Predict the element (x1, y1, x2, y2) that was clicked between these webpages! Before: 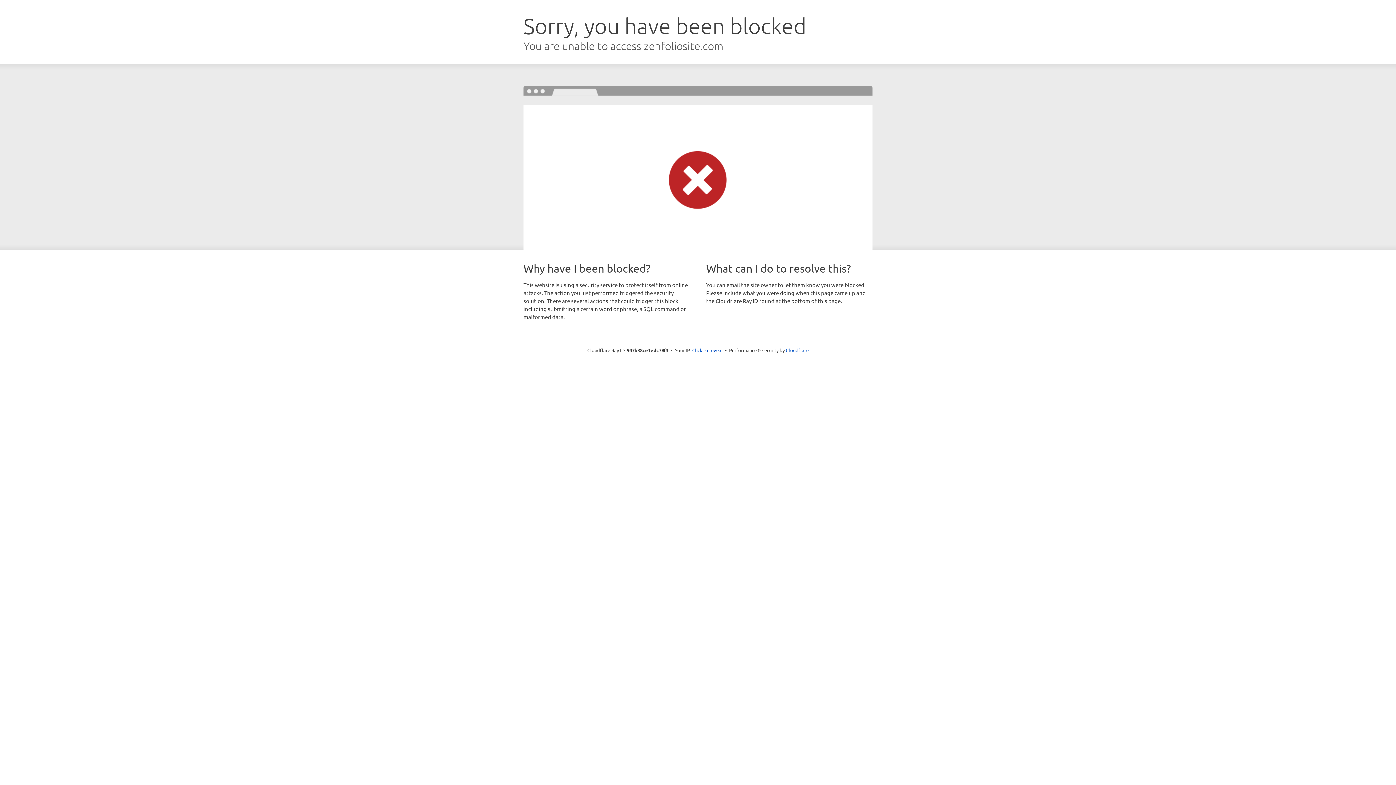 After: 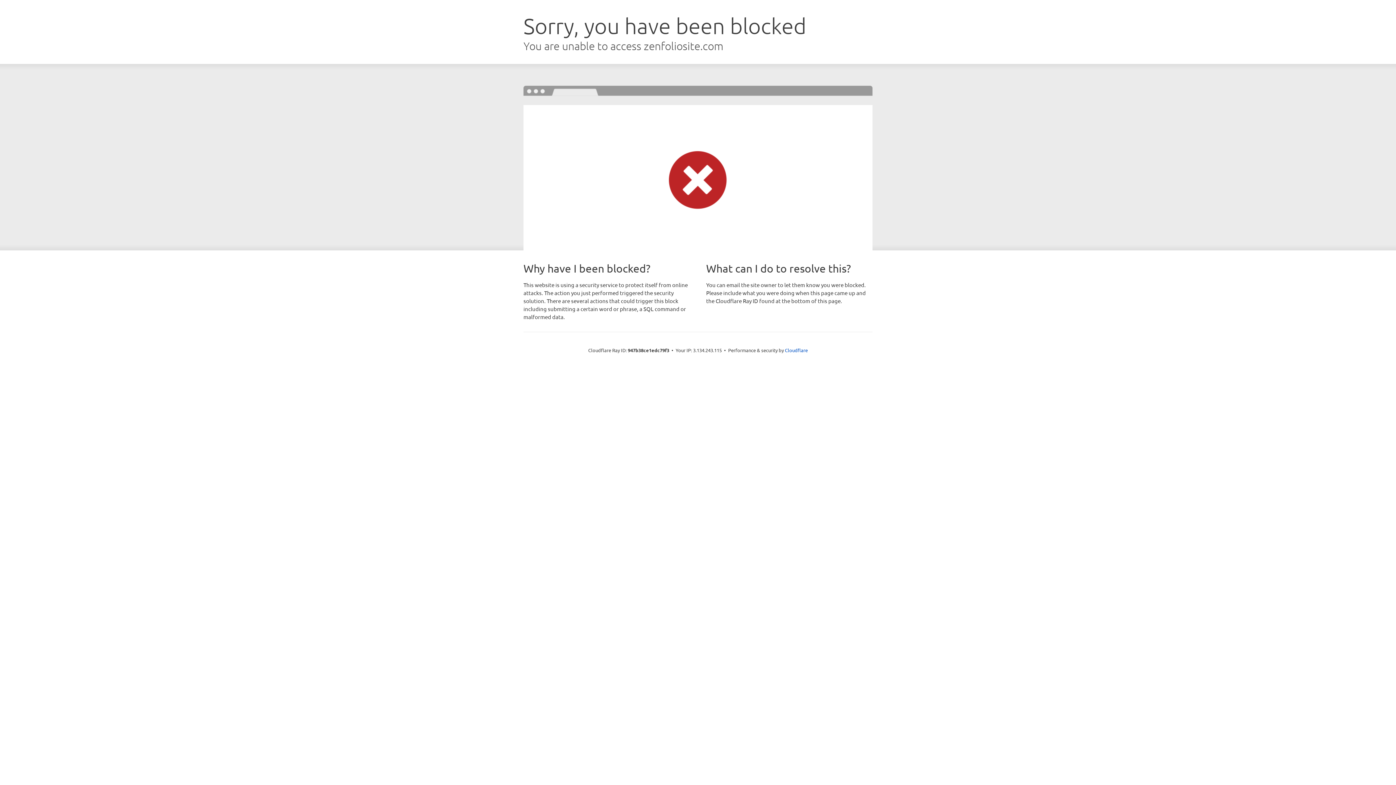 Action: label: Click to reveal bbox: (692, 346, 722, 353)